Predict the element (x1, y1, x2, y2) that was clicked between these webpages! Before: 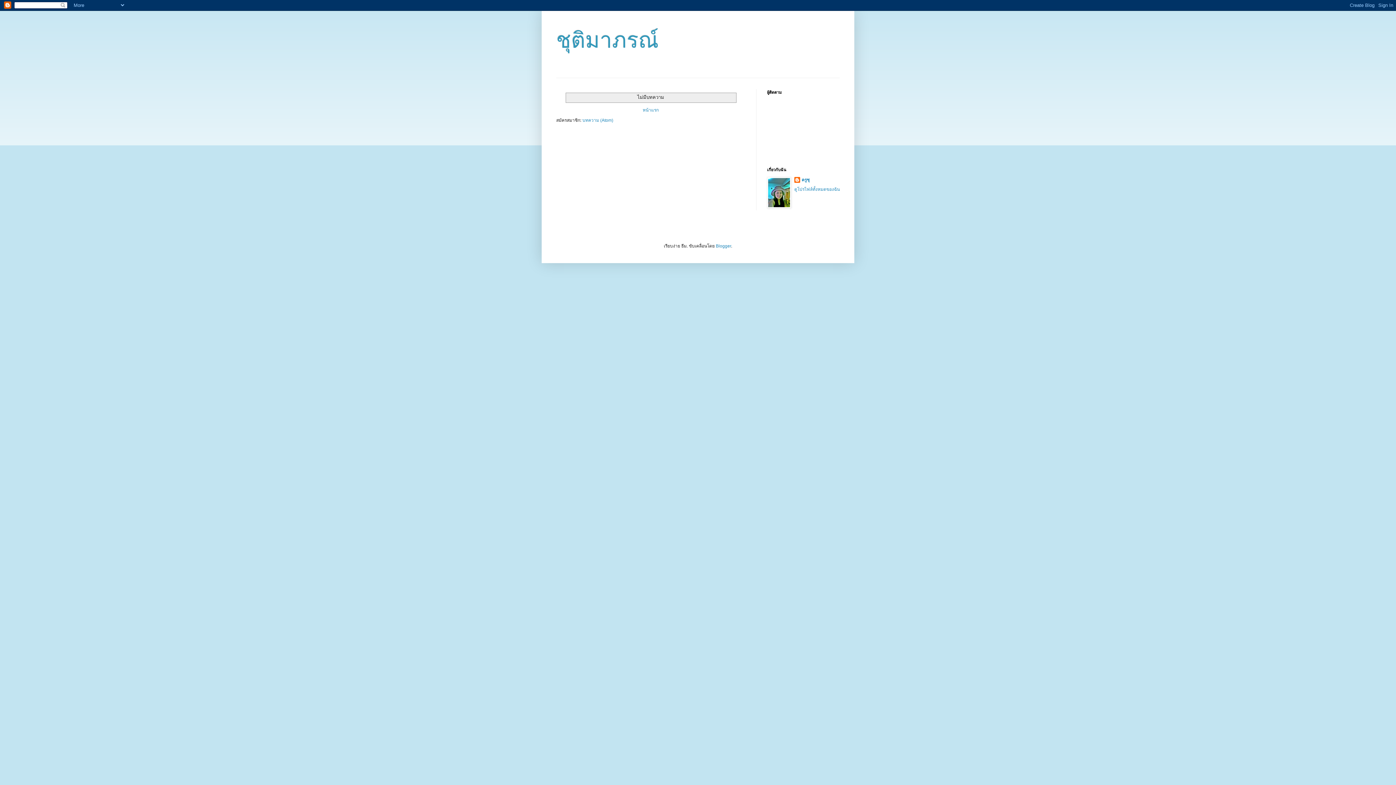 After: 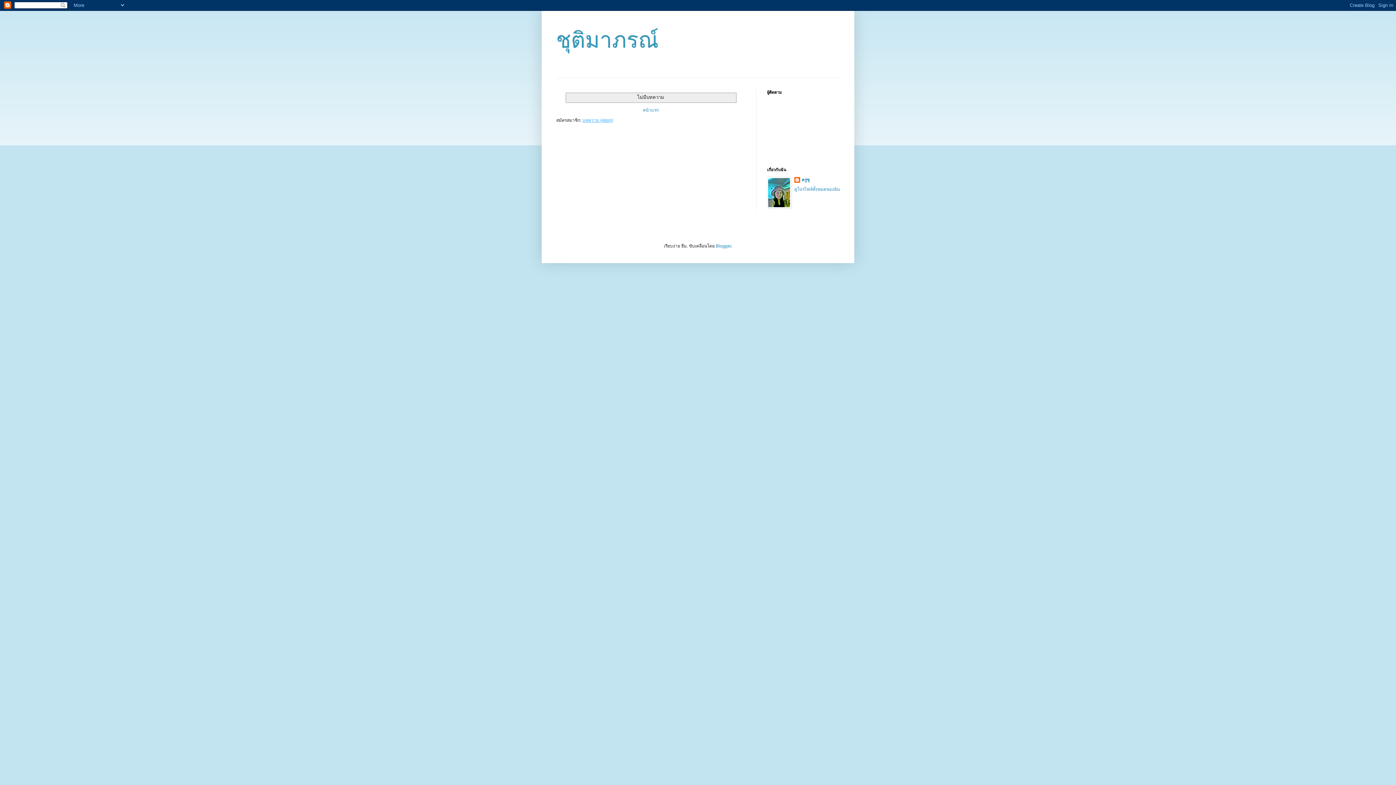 Action: label: บทความ (Atom) bbox: (582, 117, 613, 122)